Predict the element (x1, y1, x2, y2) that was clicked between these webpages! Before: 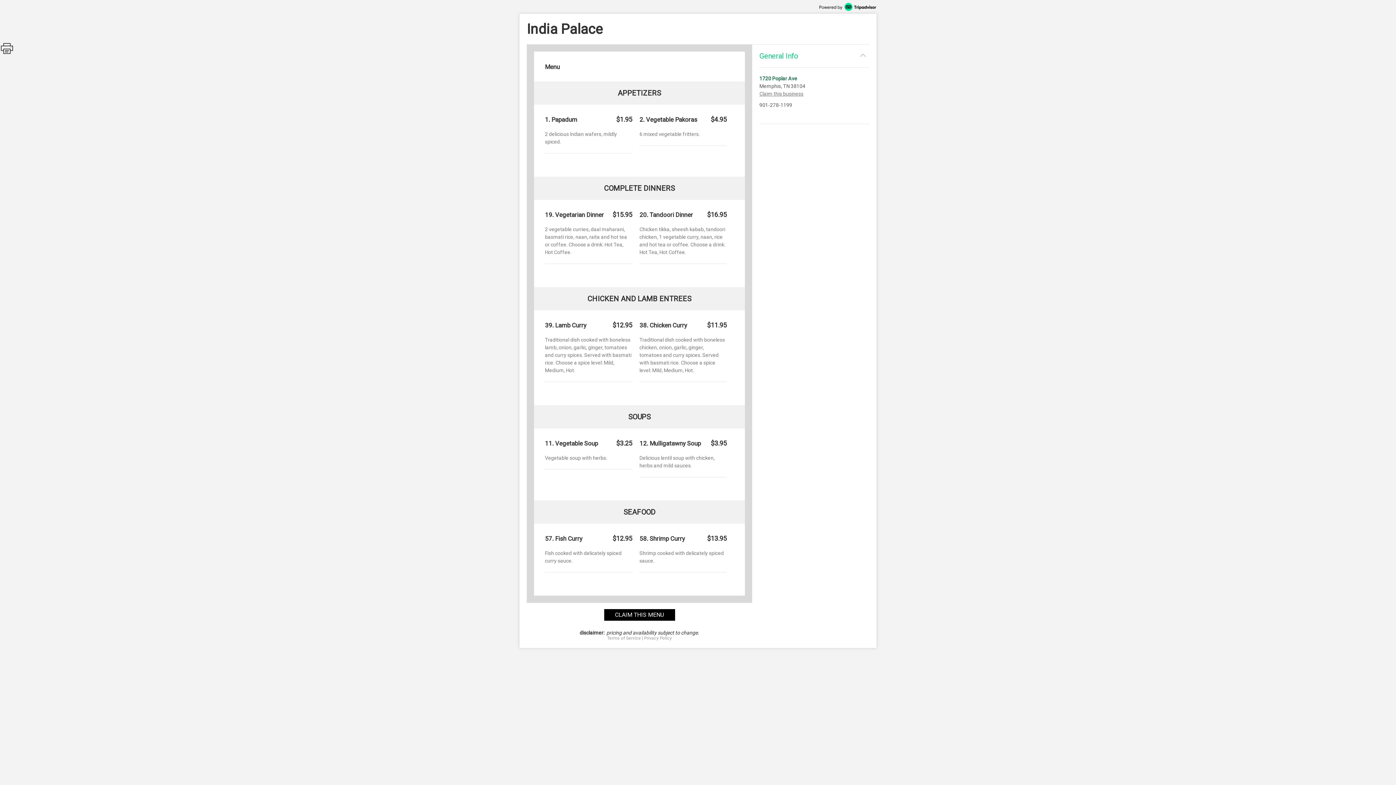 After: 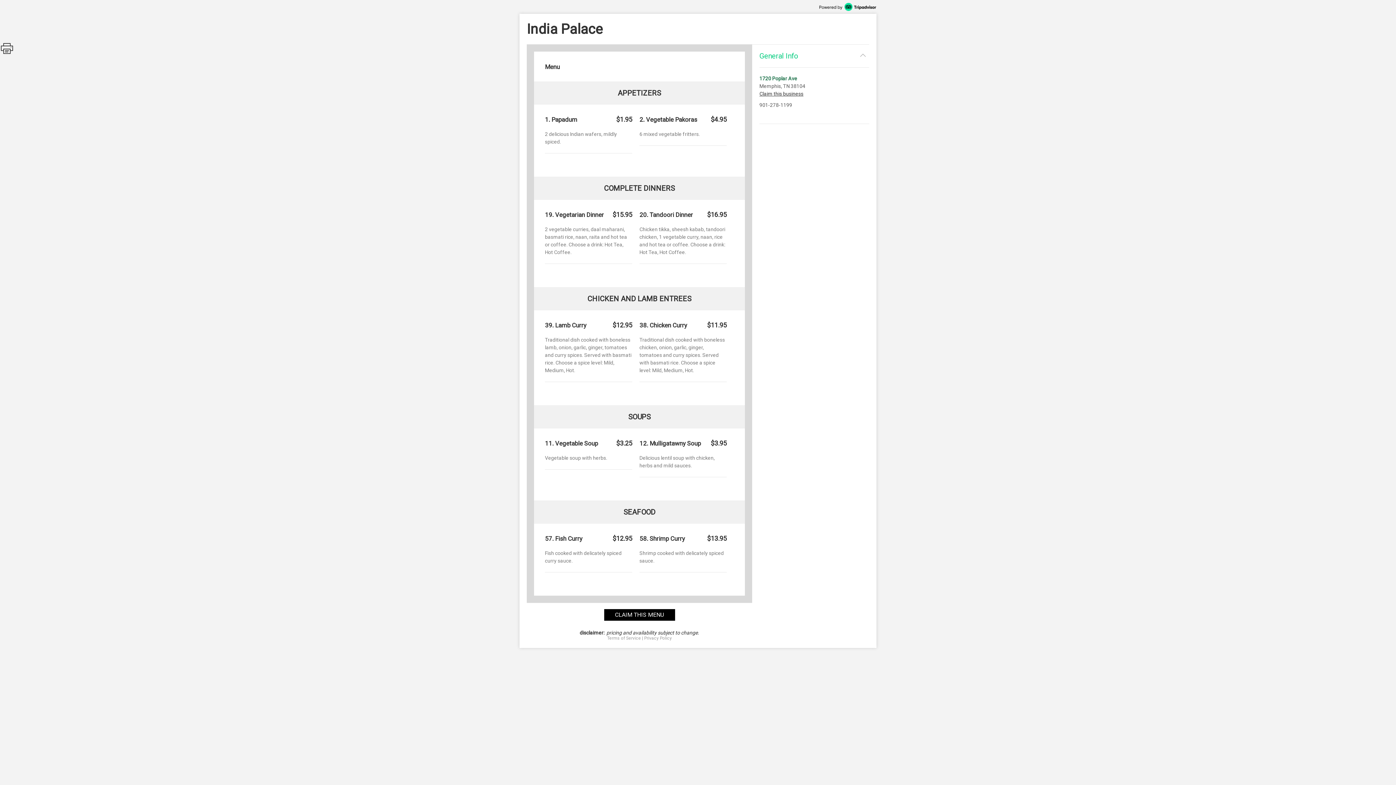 Action: label: Claim this business bbox: (759, 90, 803, 97)